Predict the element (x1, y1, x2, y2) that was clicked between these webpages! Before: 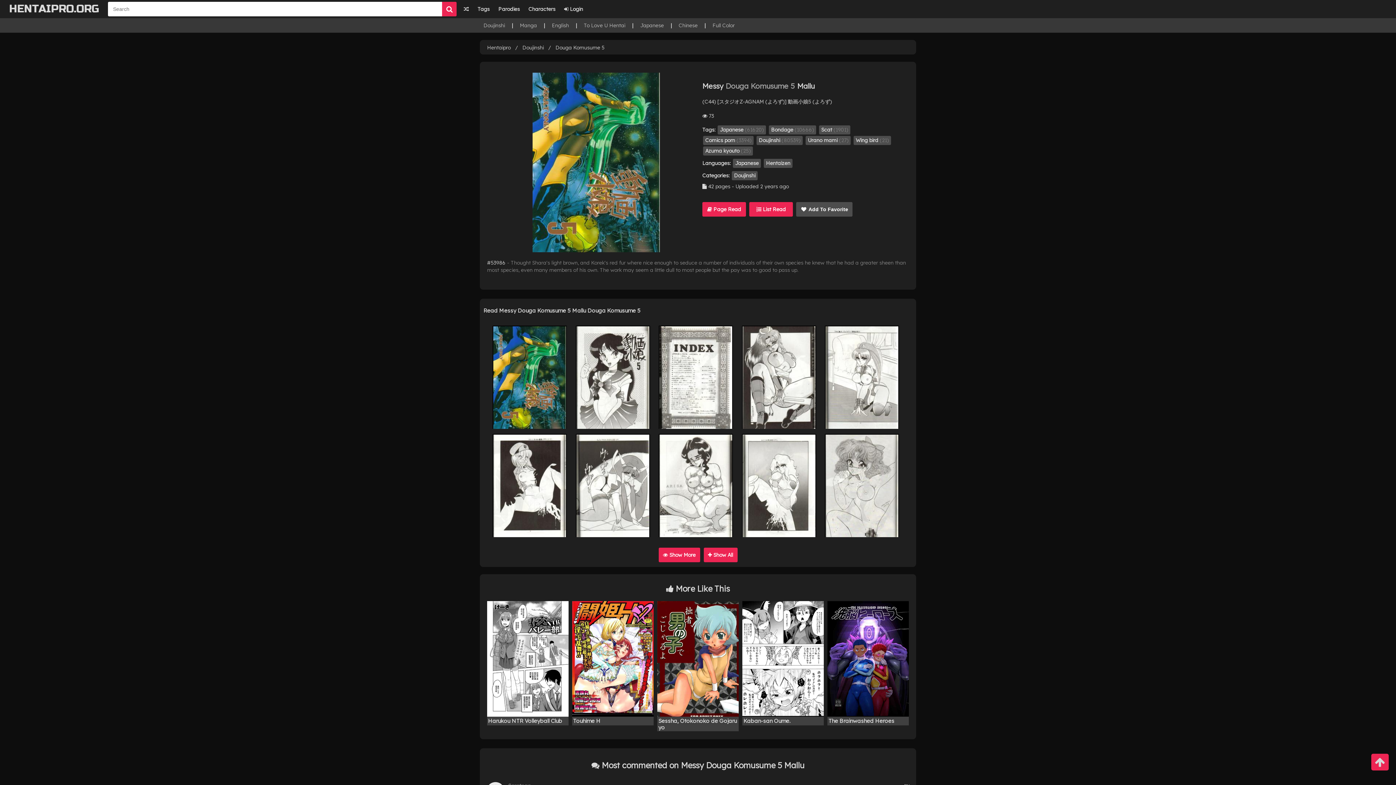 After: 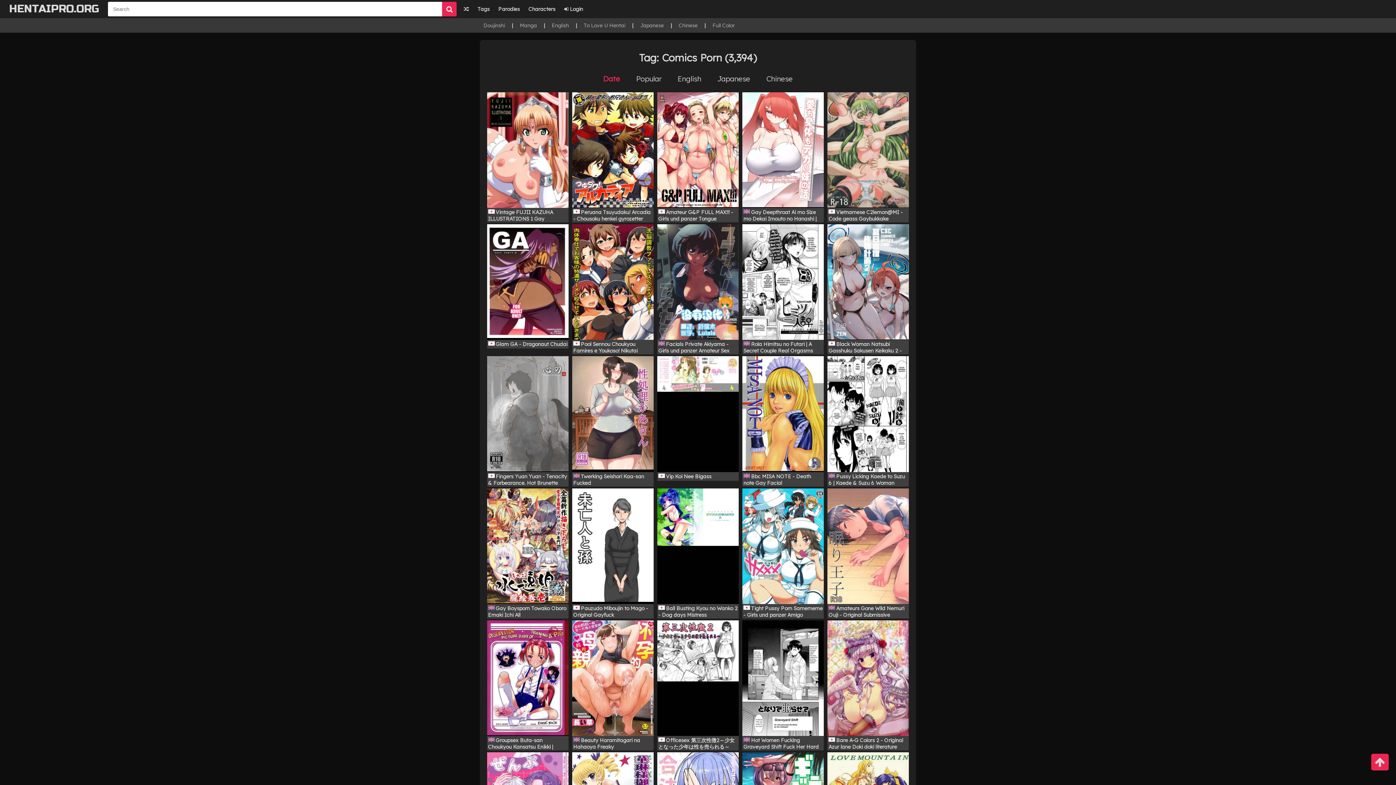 Action: bbox: (703, 135, 753, 144) label: Comics porn (3394)